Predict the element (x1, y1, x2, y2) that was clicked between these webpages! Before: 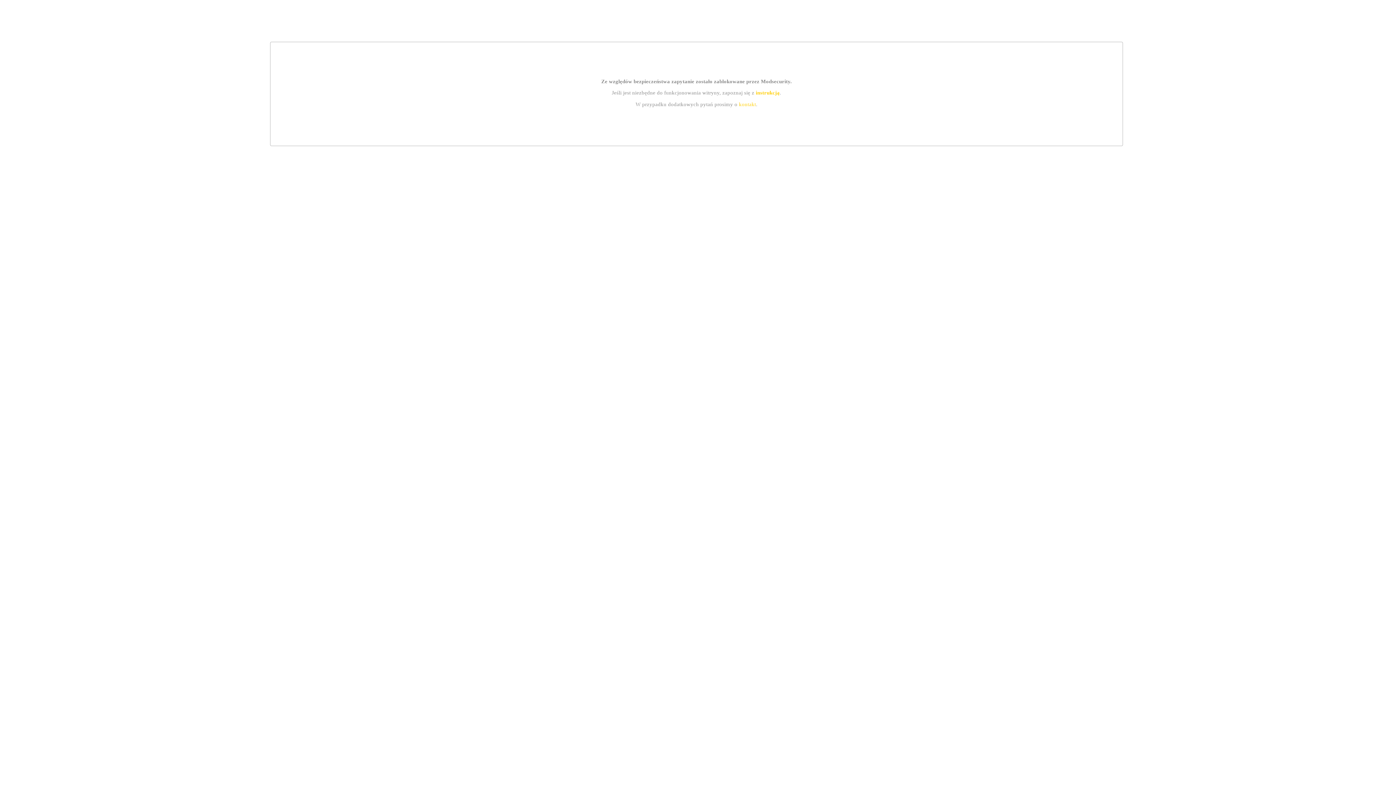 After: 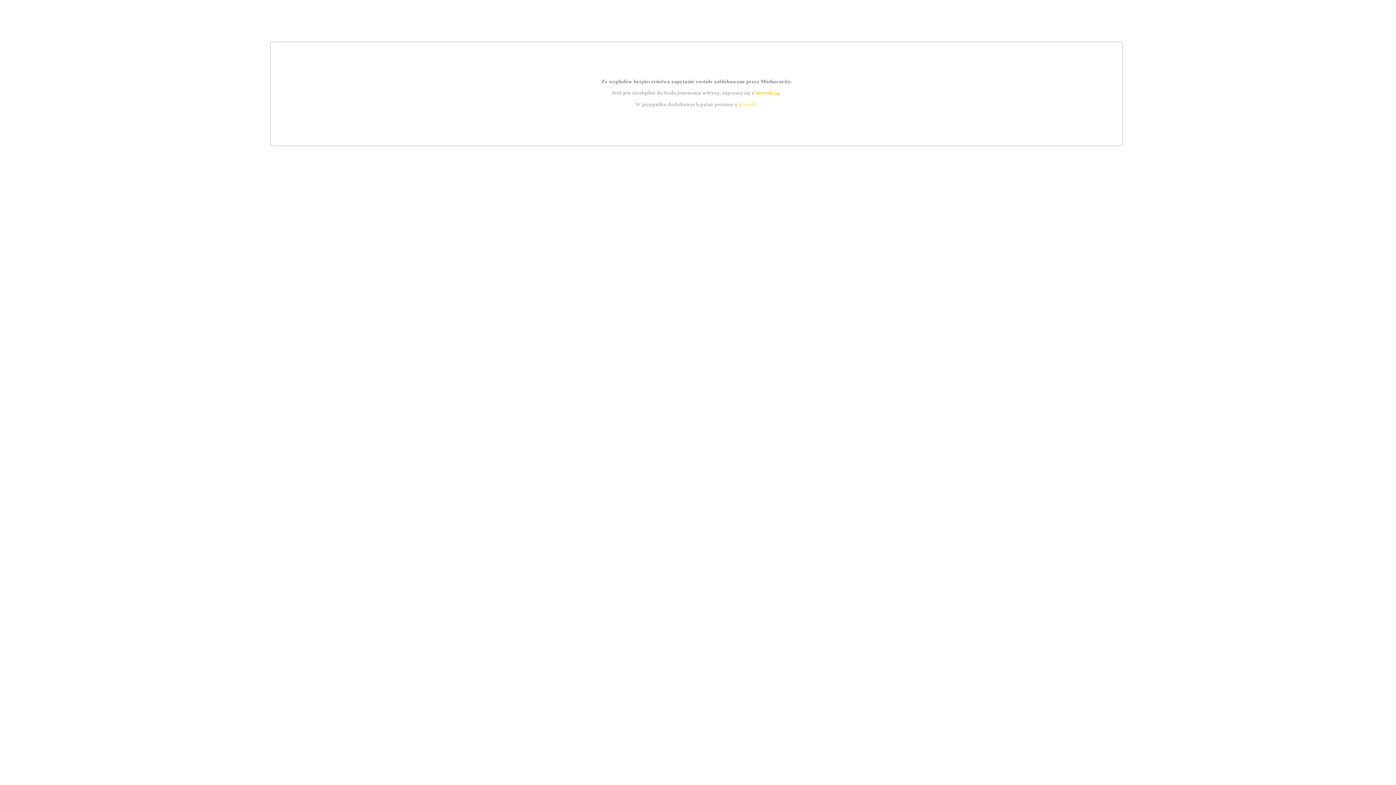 Action: bbox: (755, 89, 779, 95) label: instrukcją